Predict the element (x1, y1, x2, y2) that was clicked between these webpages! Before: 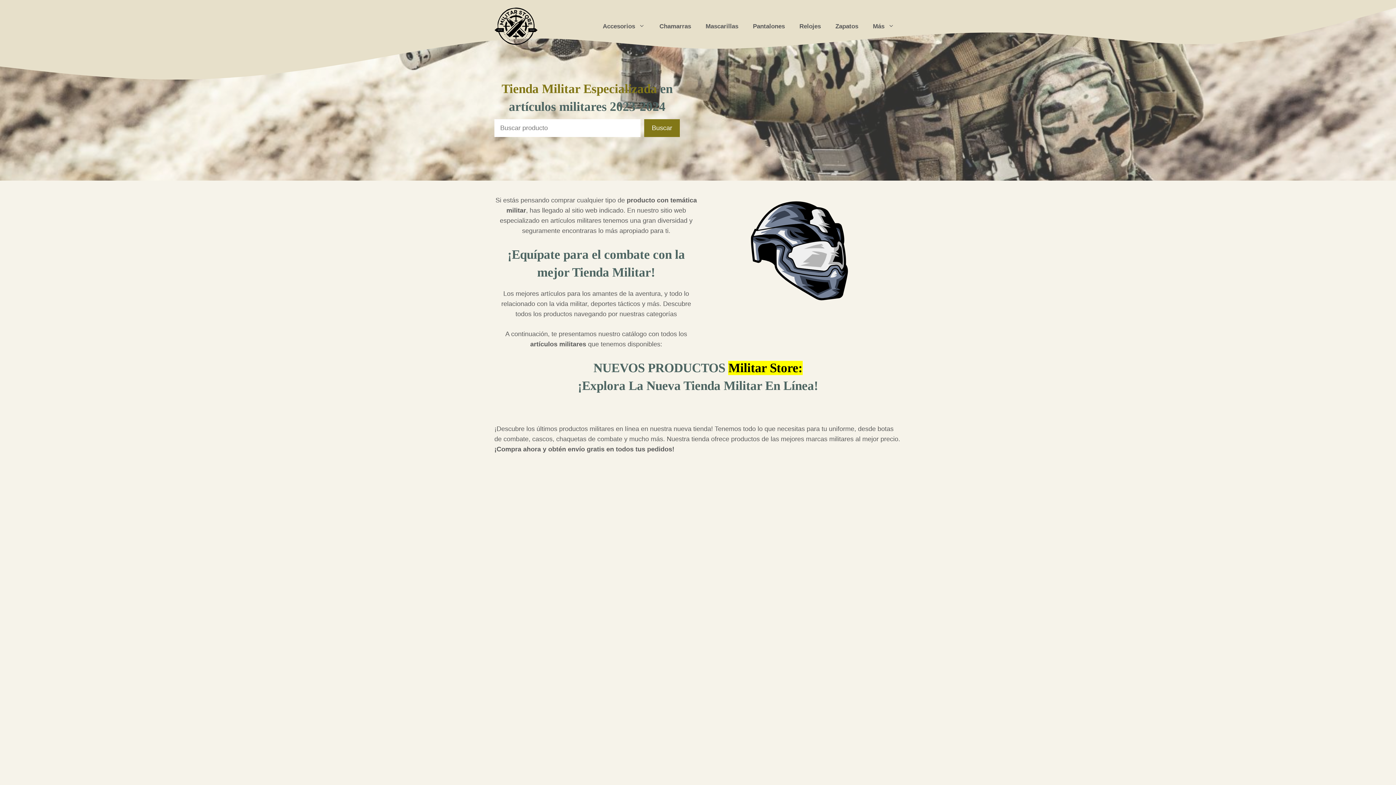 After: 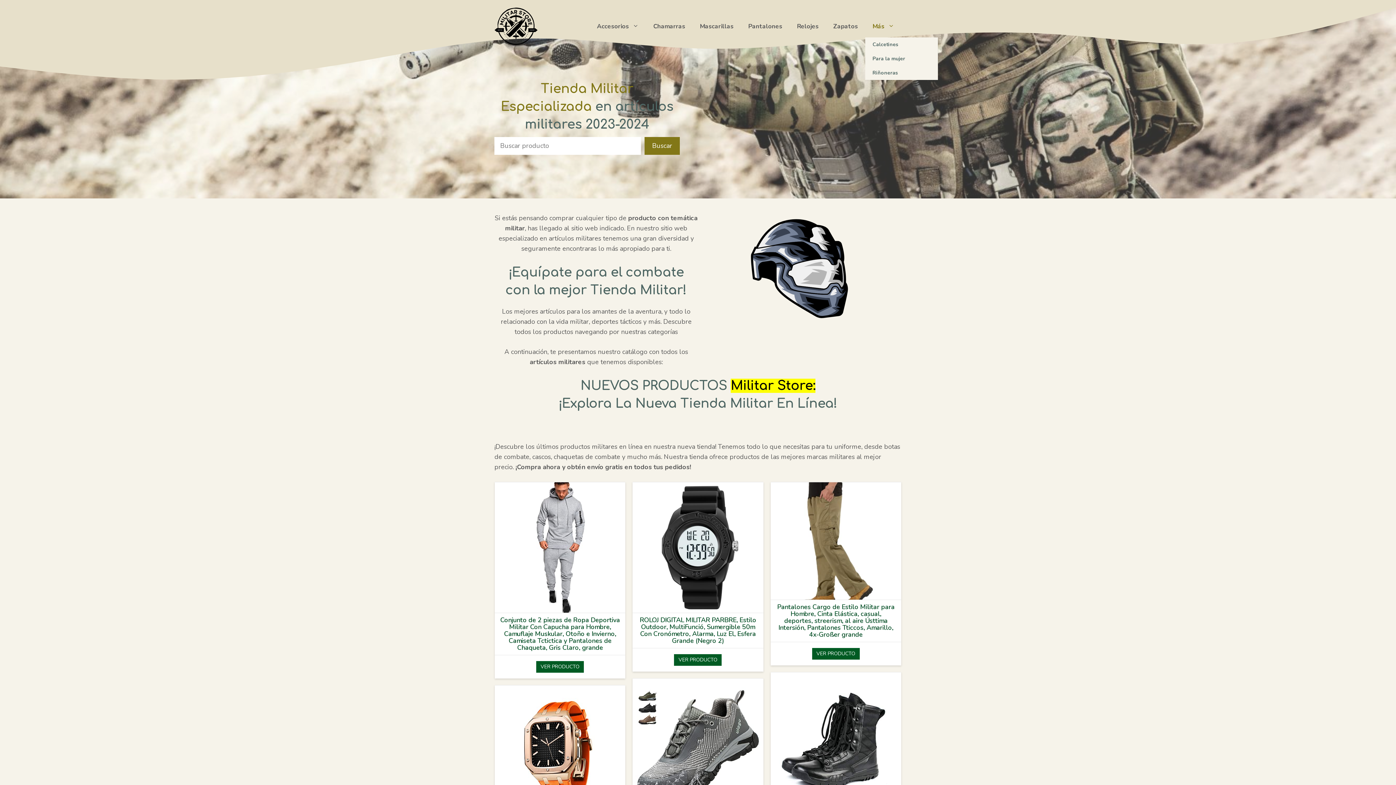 Action: label: Más bbox: (865, 15, 901, 37)